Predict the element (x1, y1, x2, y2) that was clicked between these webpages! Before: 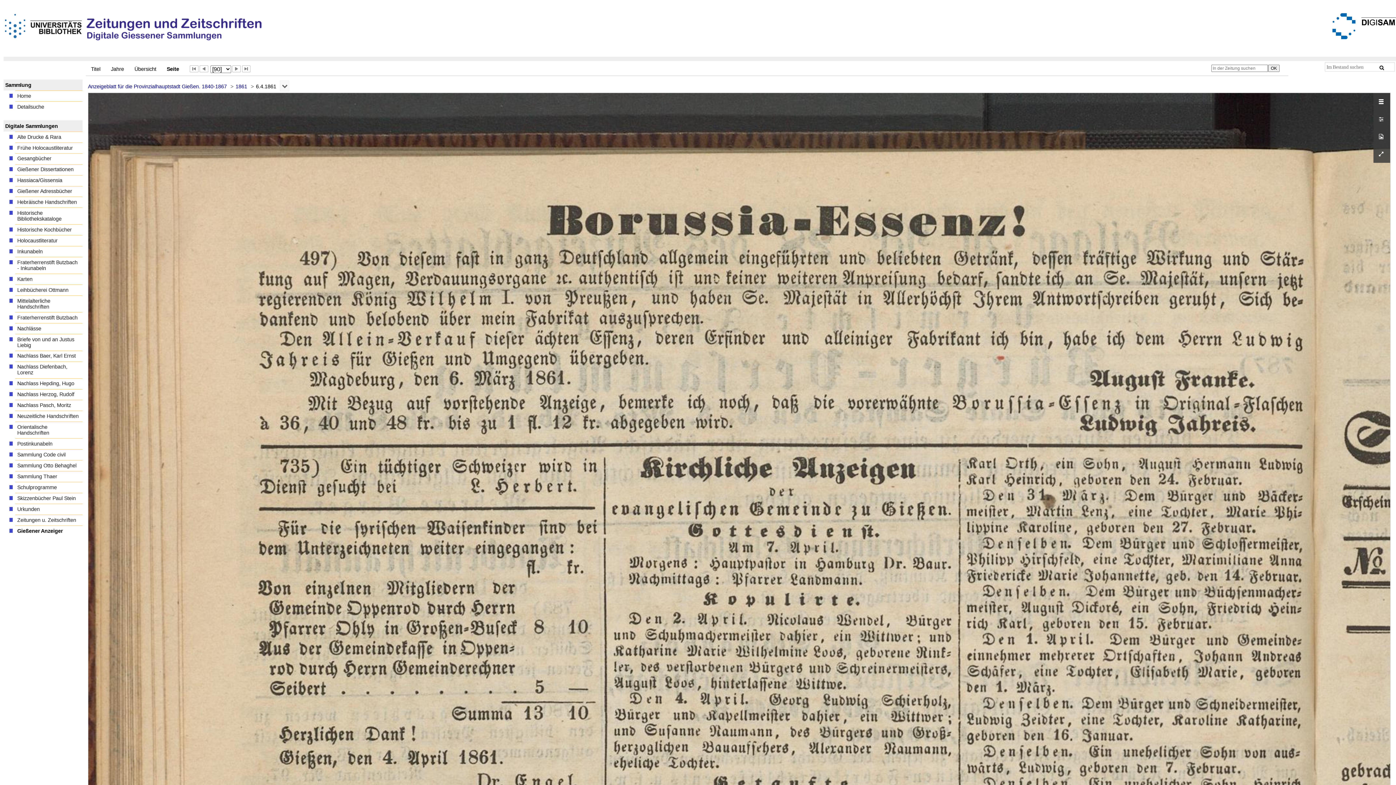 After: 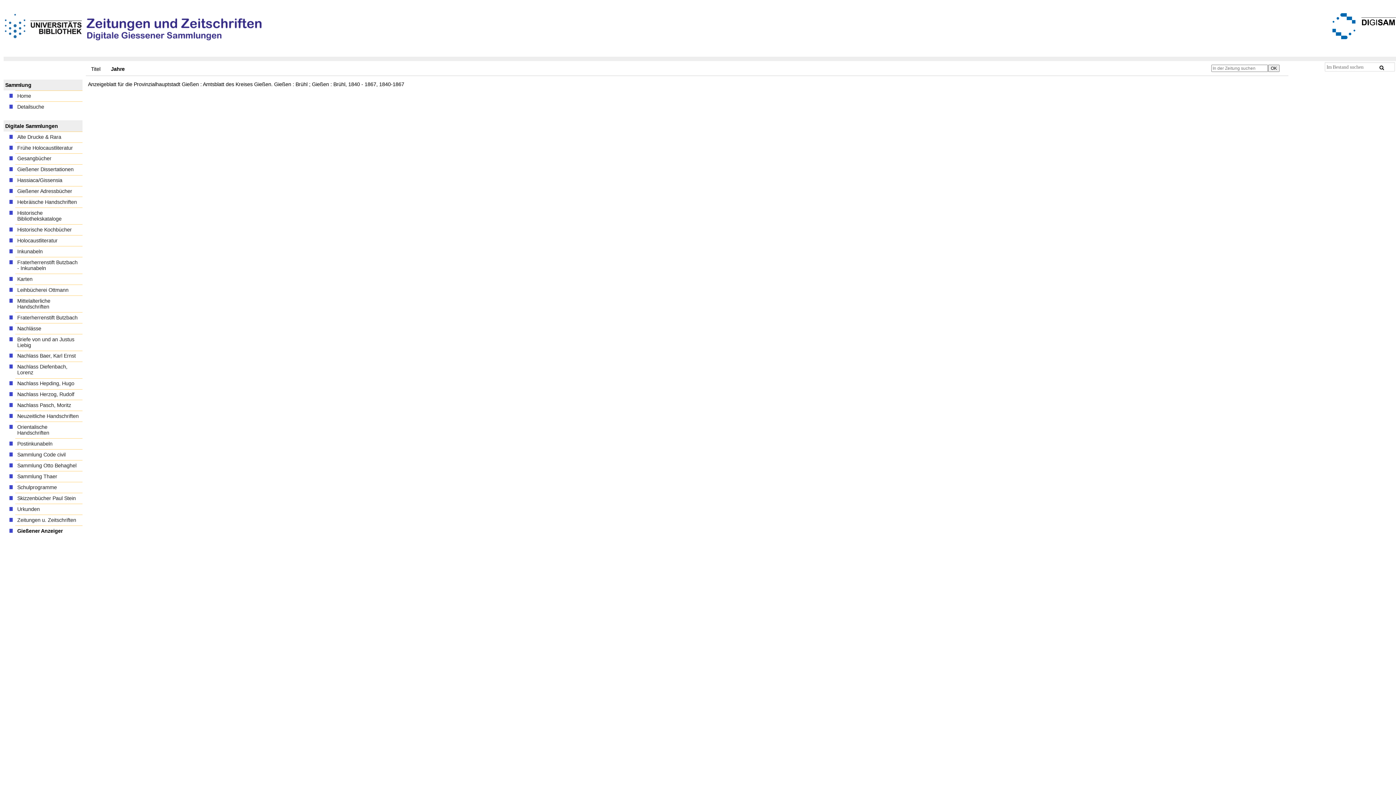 Action: label: Jahre bbox: (105, 62, 129, 75)